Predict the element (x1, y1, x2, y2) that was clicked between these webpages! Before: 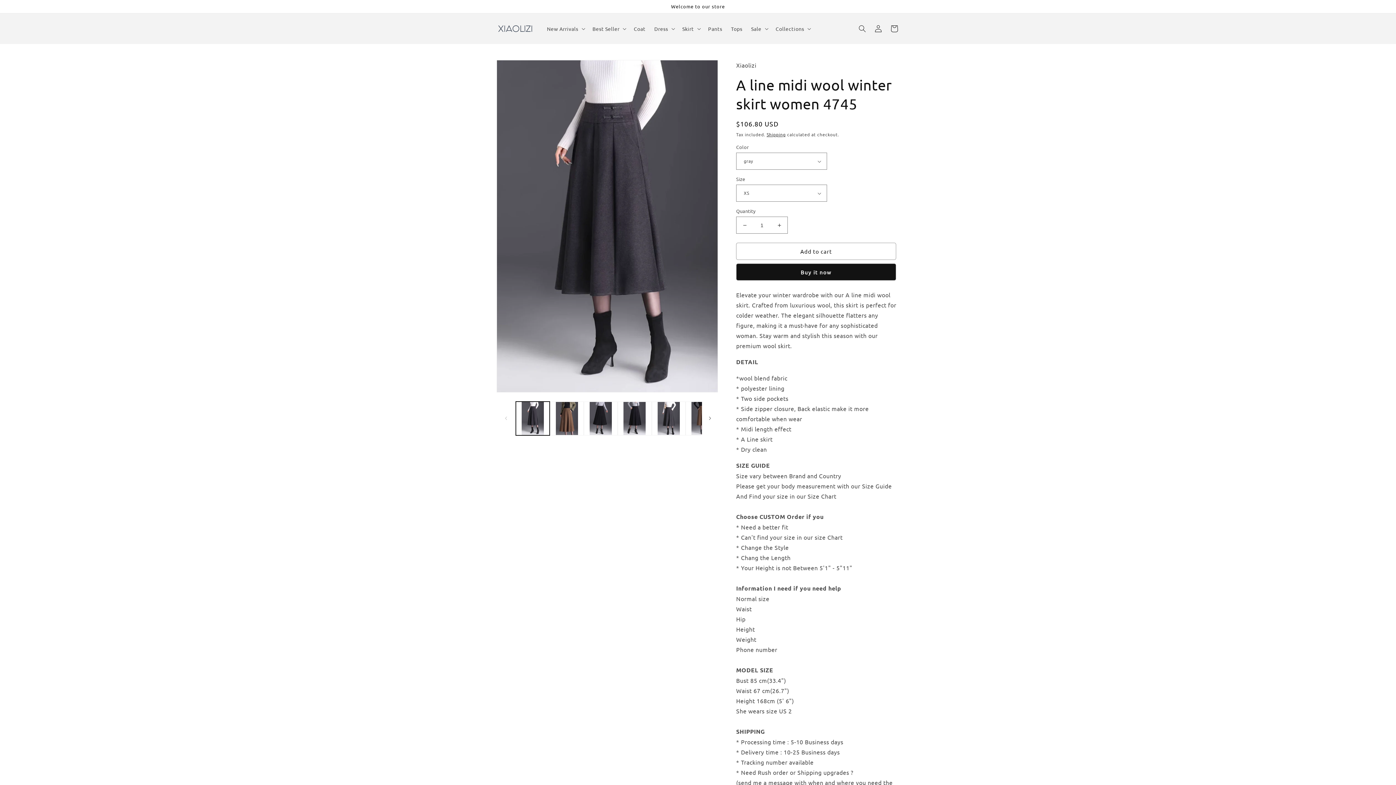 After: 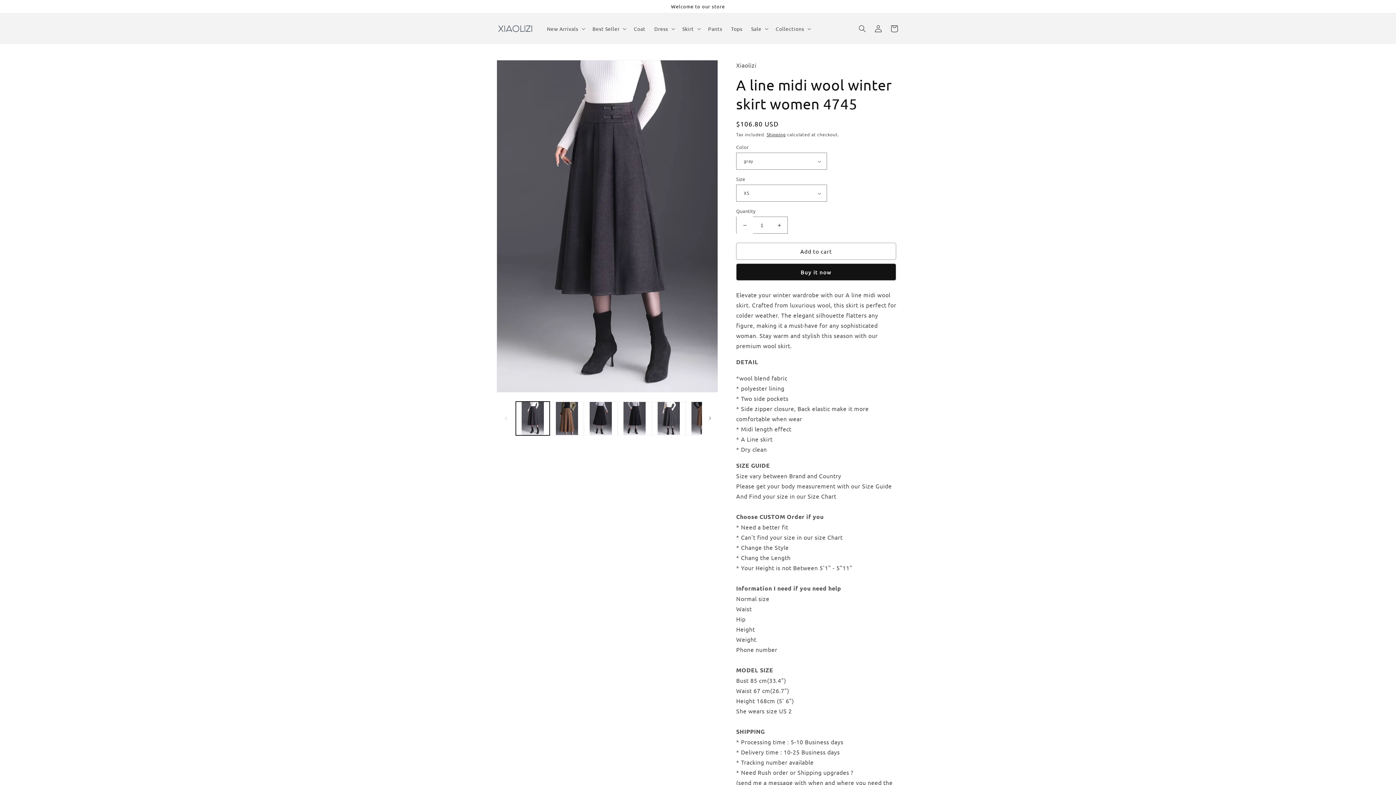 Action: bbox: (736, 216, 753, 233) label: Decrease quantity for A line midi wool winter skirt women 4745